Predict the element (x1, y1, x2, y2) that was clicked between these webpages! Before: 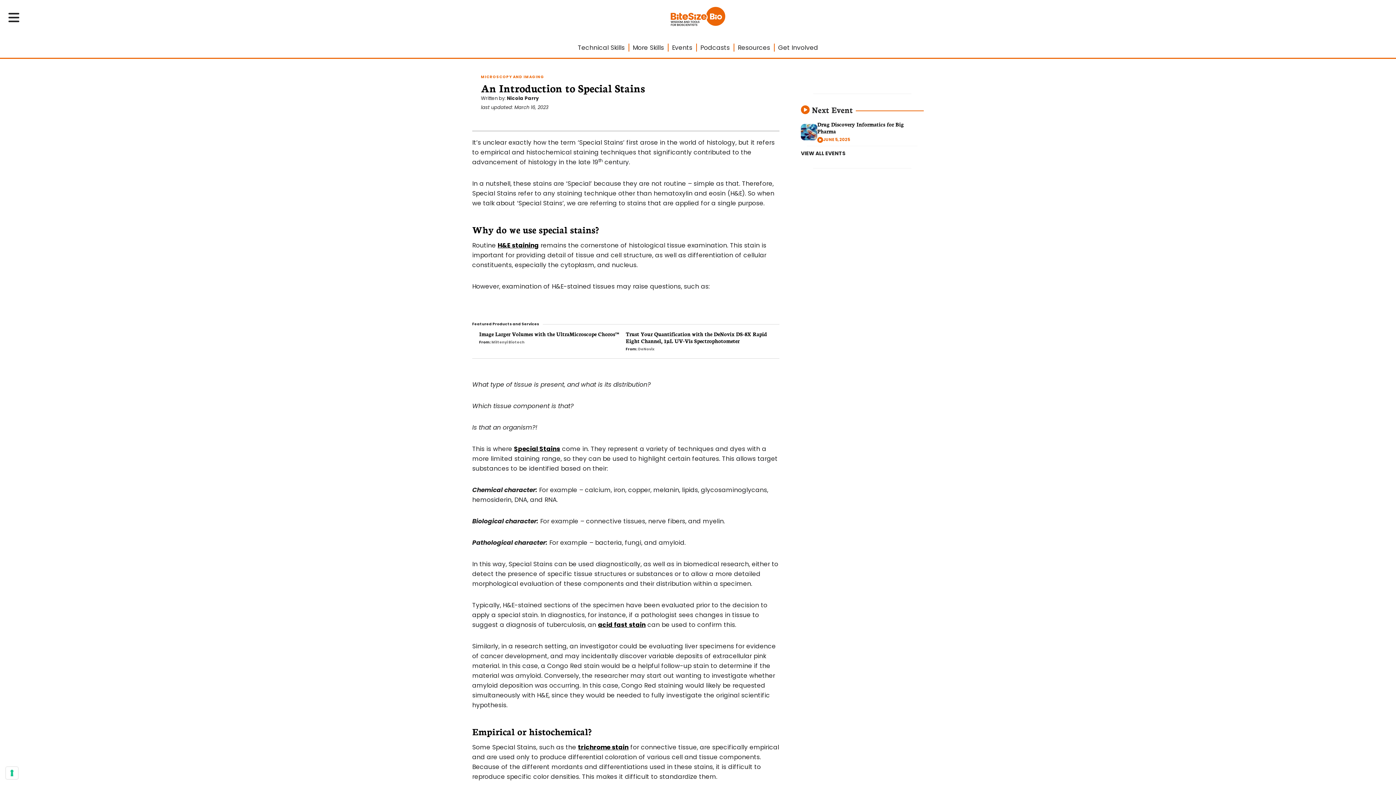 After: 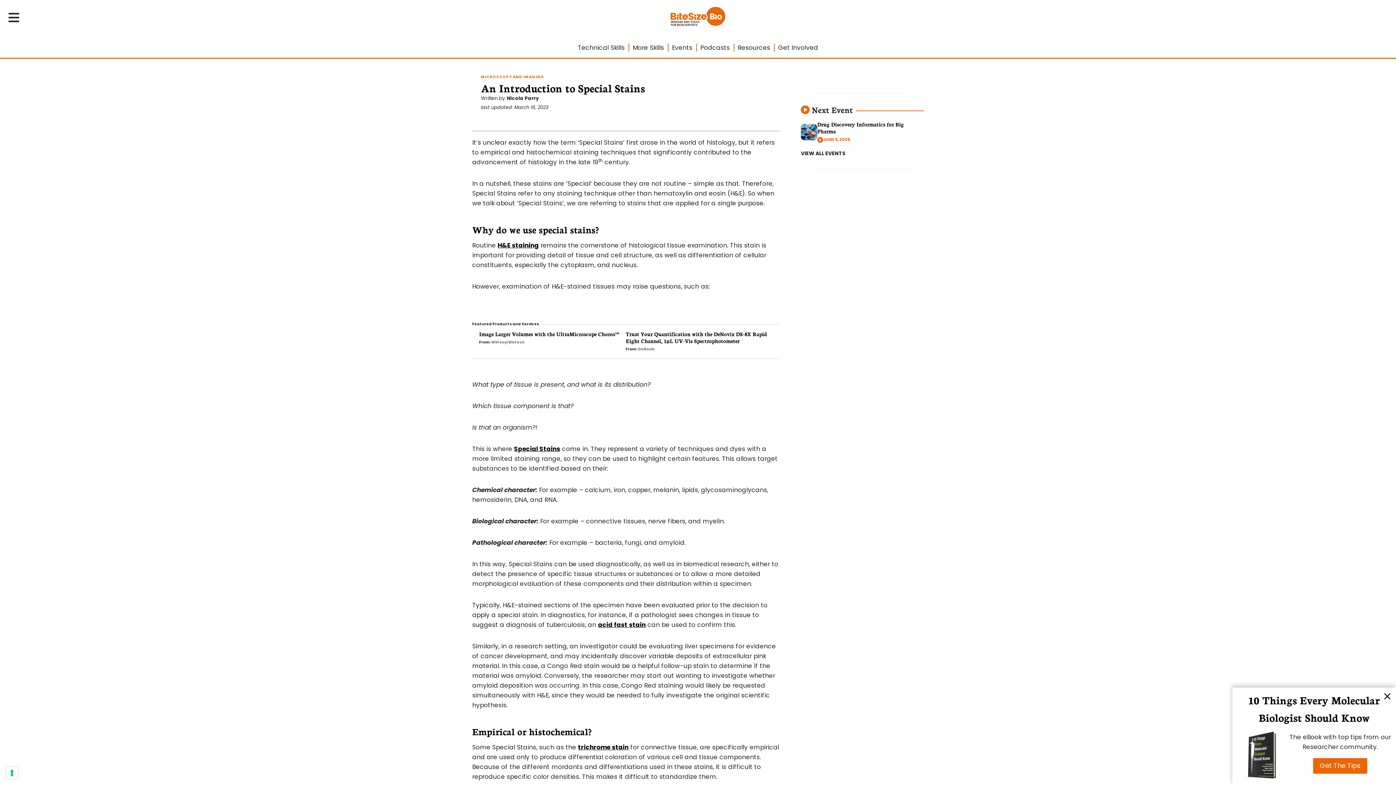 Action: label: Drug Discovery Informatics for Big Pharma
JUNE 5, 2025 bbox: (801, 121, 923, 142)